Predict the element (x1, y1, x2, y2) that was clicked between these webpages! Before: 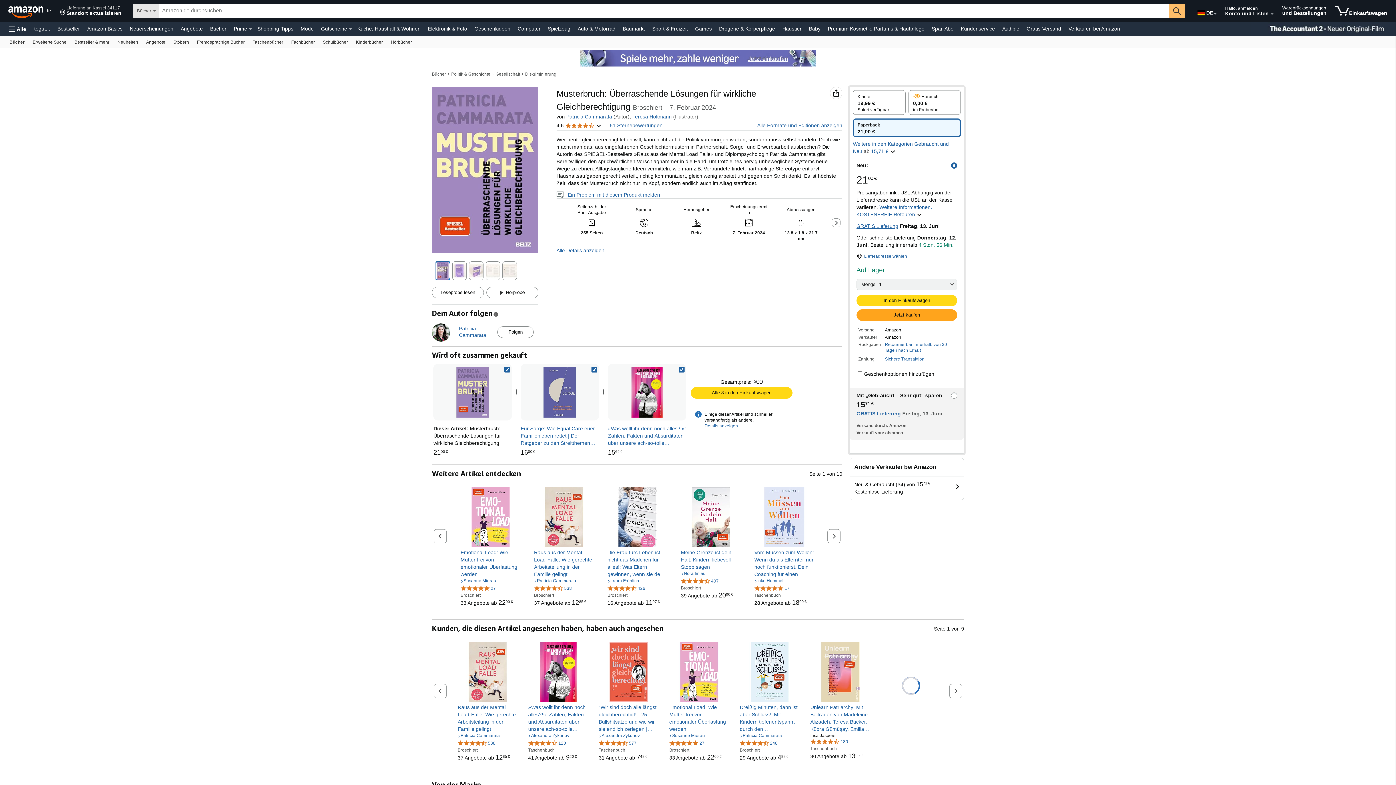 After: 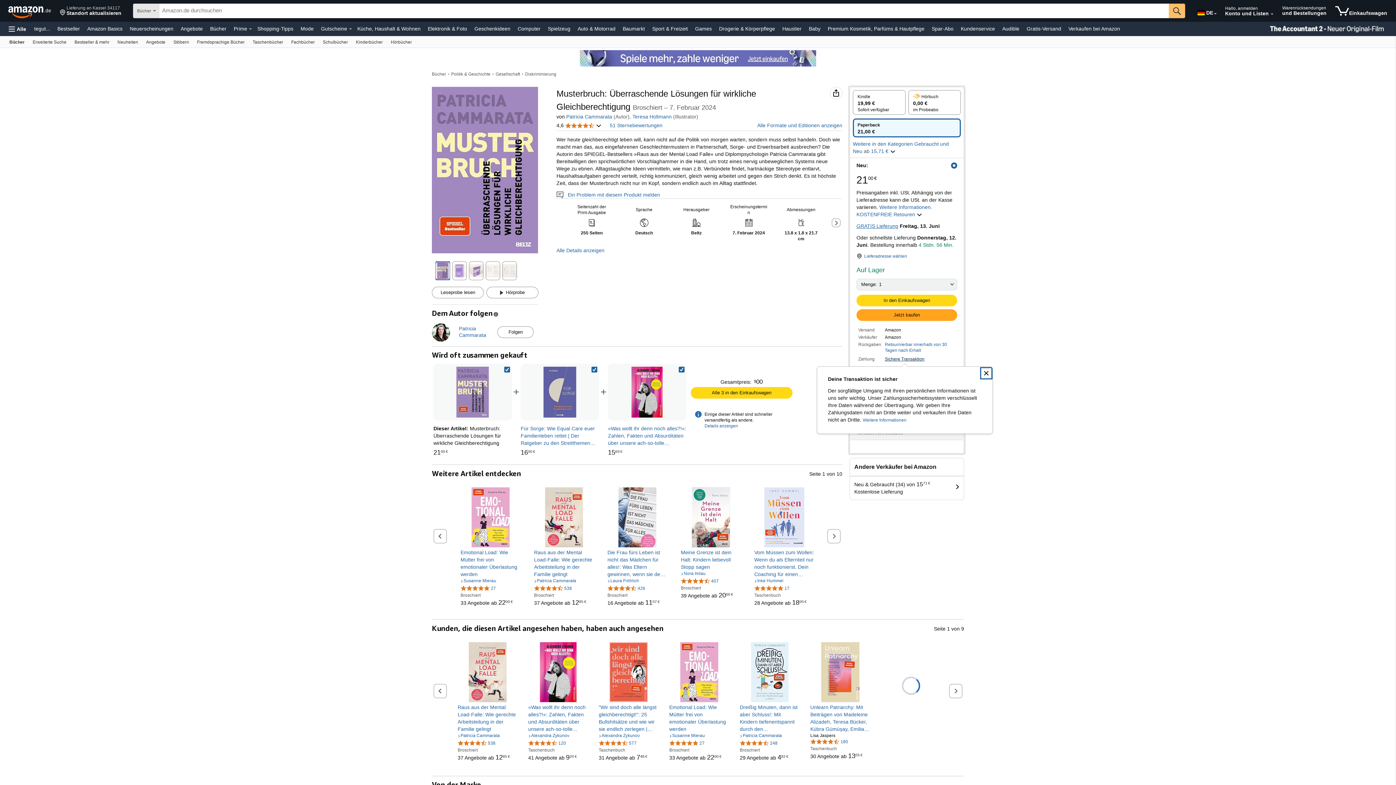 Action: label: Sichere Transaktion bbox: (885, 356, 924, 362)